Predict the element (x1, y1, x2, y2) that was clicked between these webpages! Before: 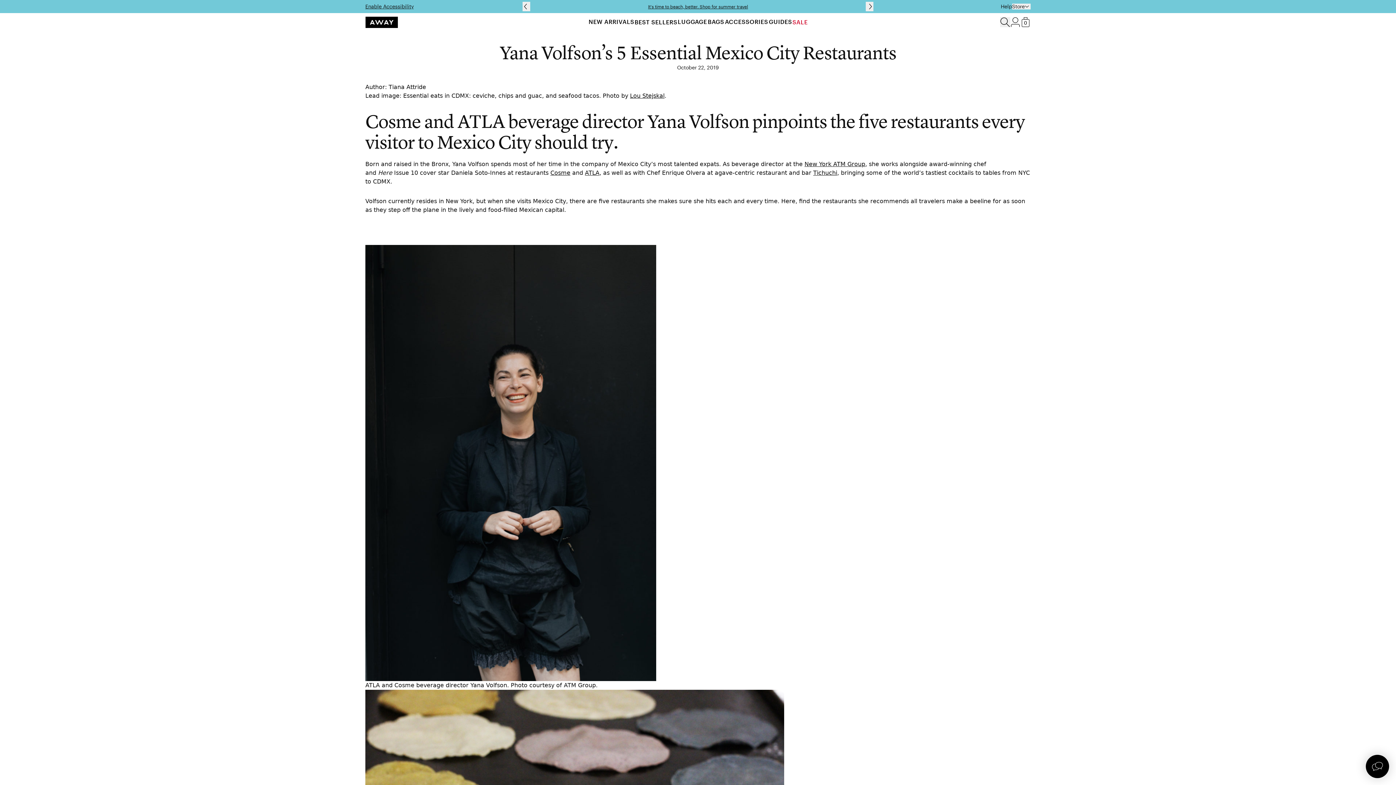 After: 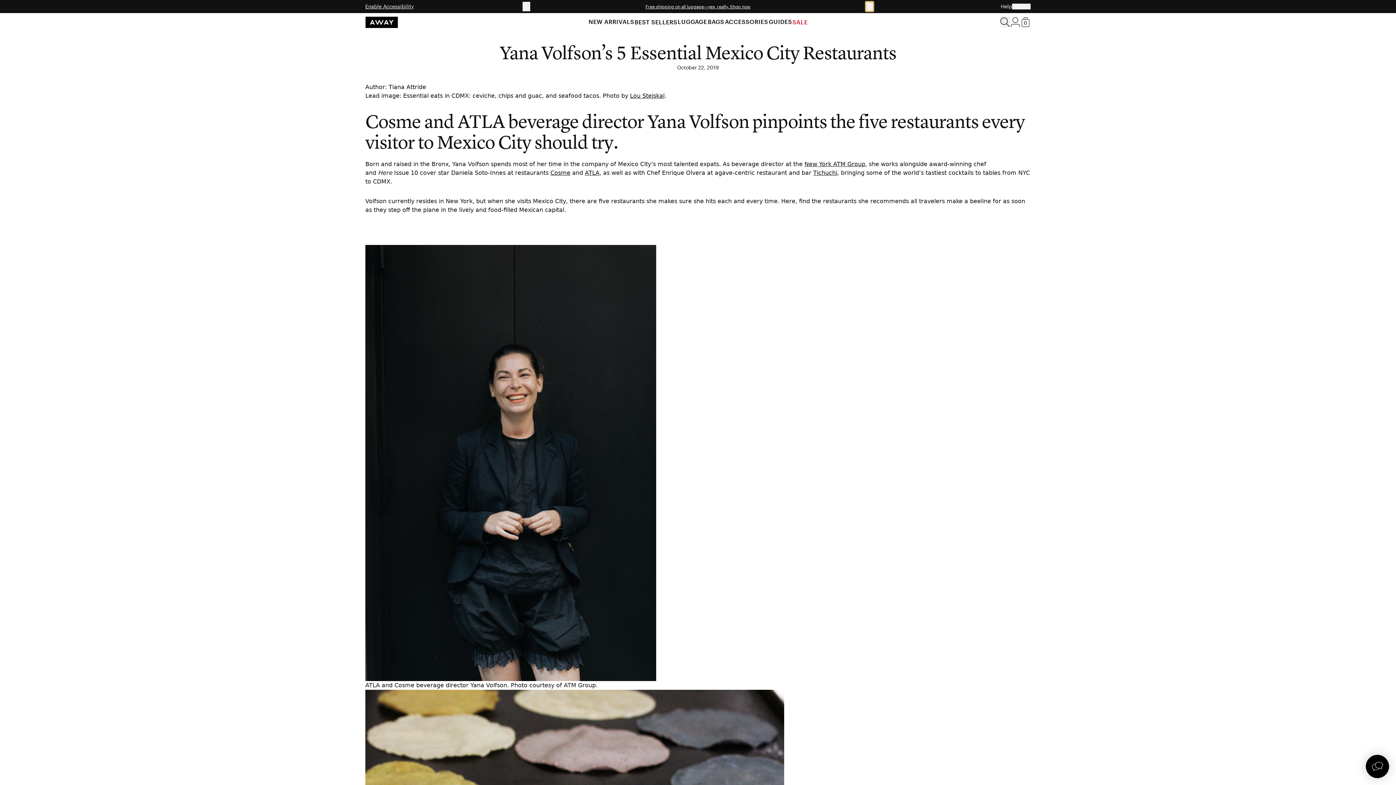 Action: label: Next slide bbox: (866, 1, 873, 11)